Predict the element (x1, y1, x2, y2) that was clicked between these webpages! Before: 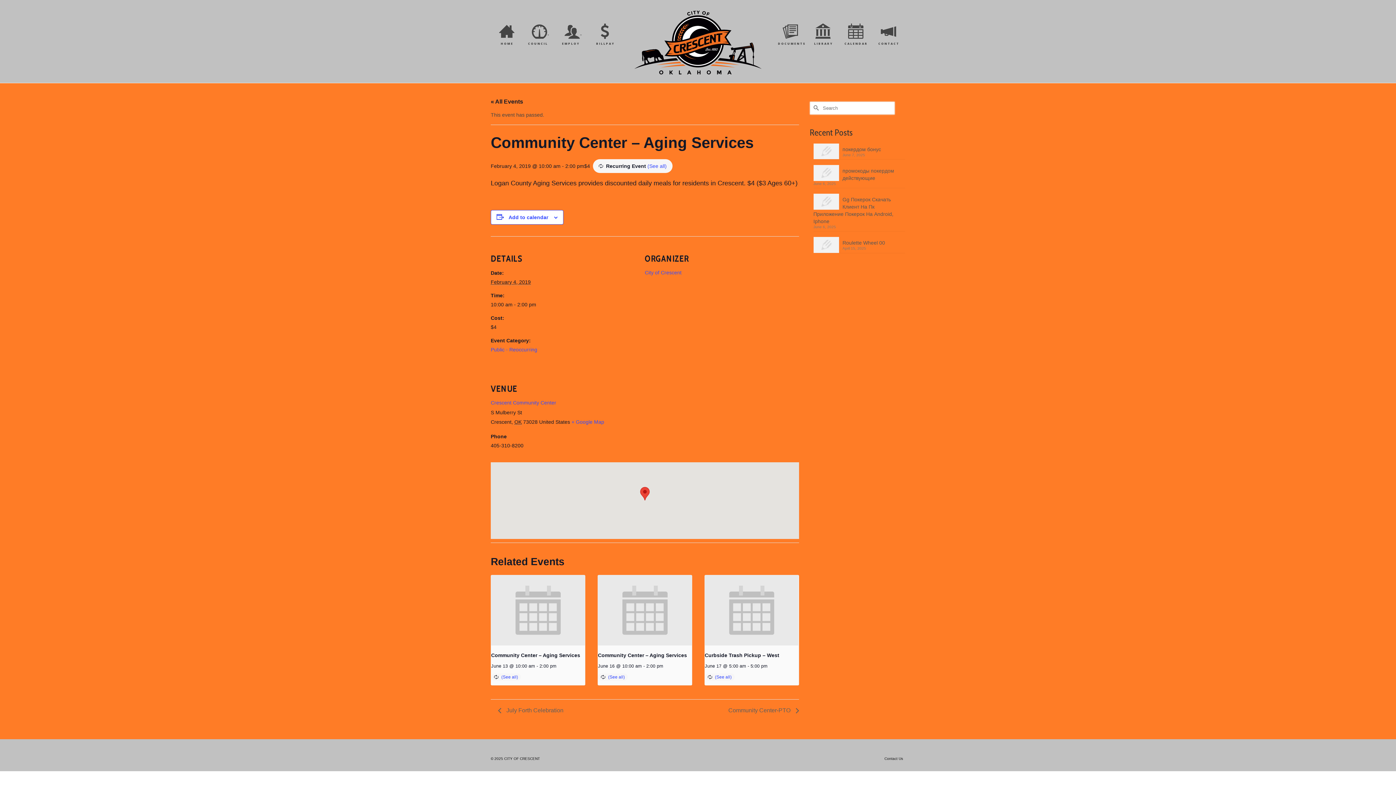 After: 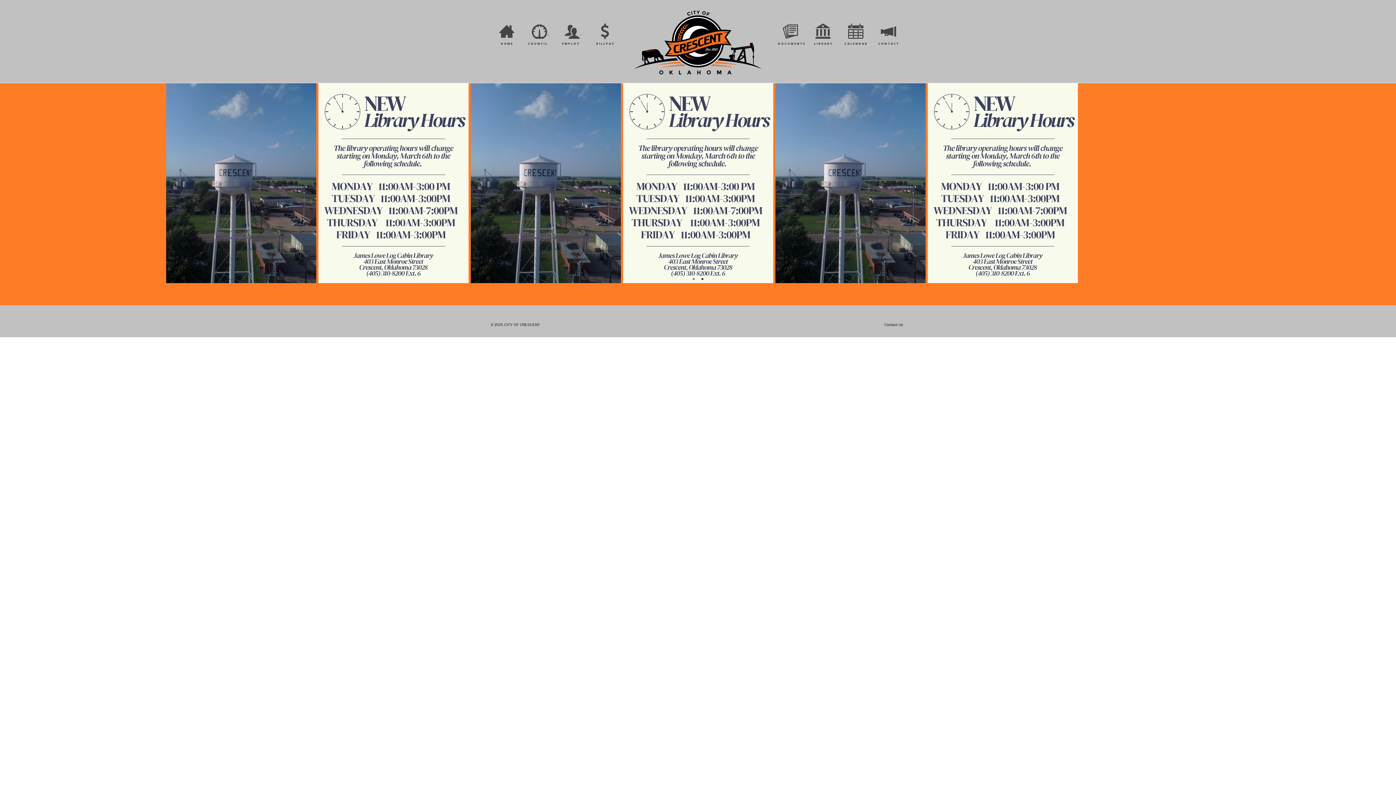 Action: bbox: (490, 20, 523, 52) label: HOME